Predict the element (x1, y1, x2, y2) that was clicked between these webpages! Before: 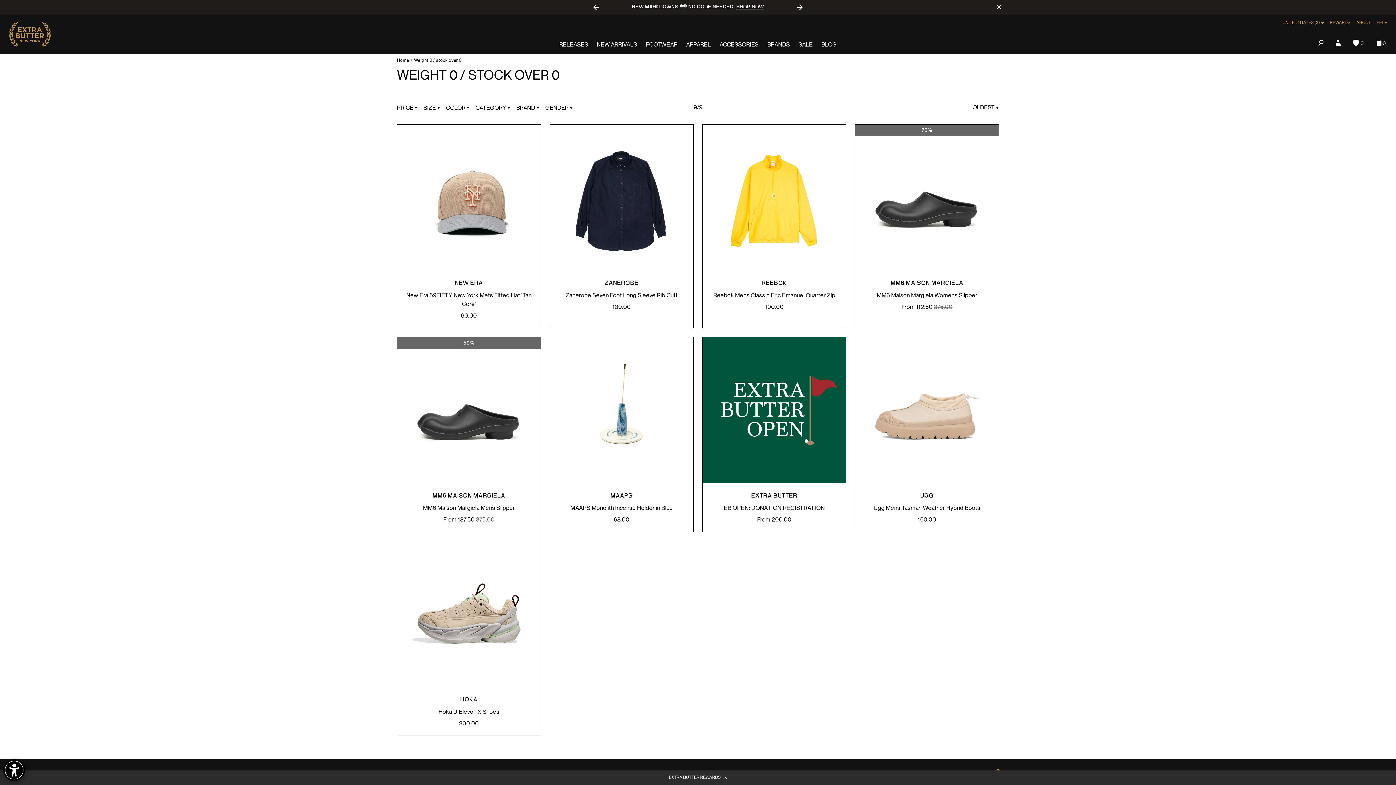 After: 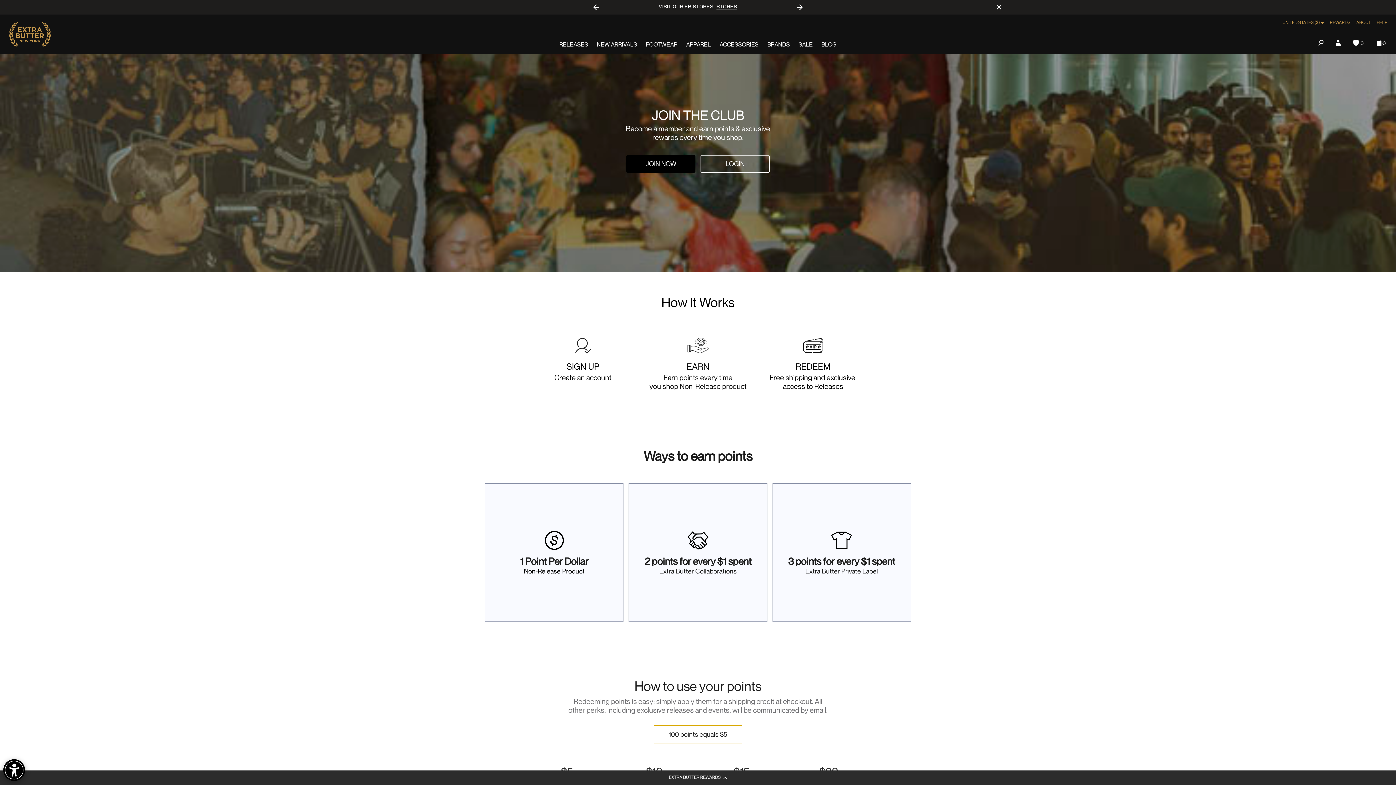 Action: label: REWARDS bbox: (1330, 20, 1350, 25)